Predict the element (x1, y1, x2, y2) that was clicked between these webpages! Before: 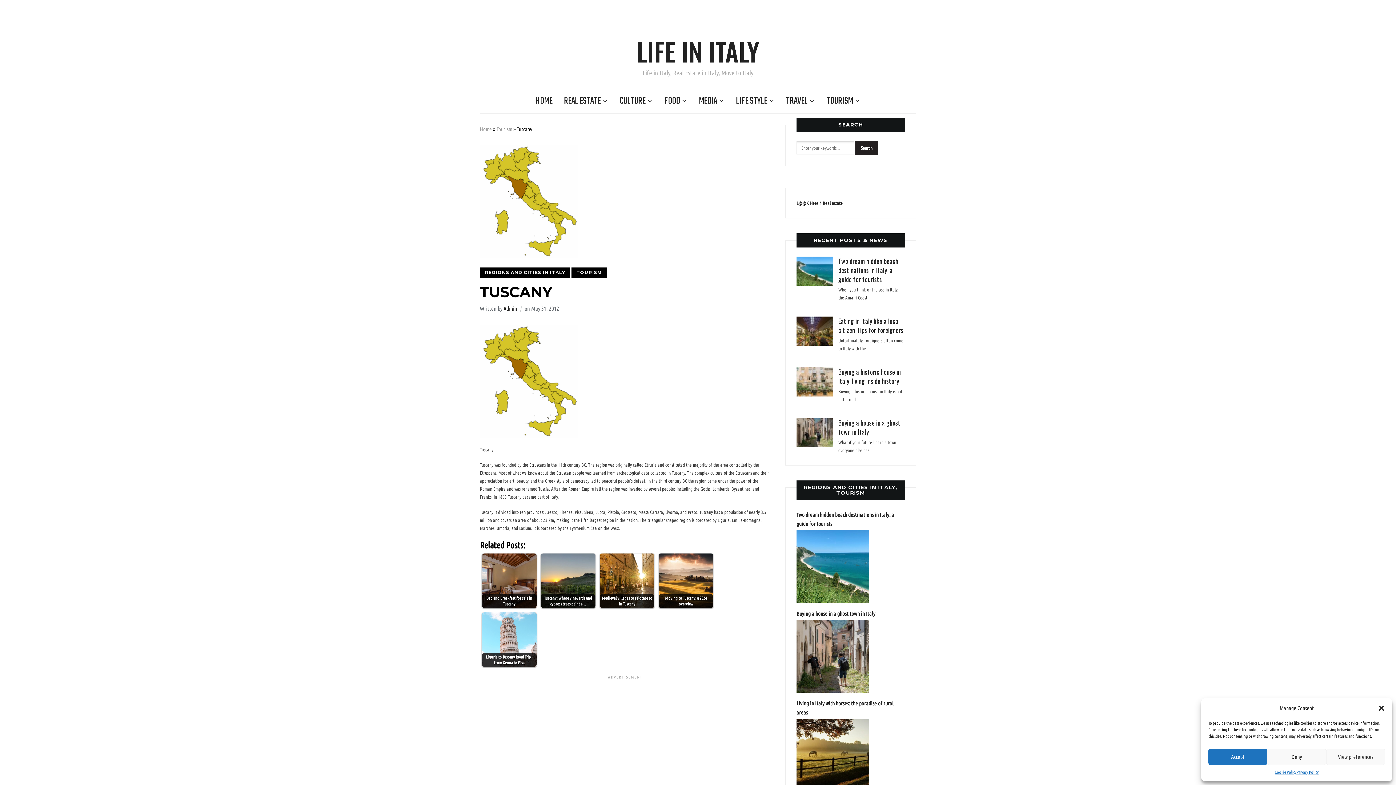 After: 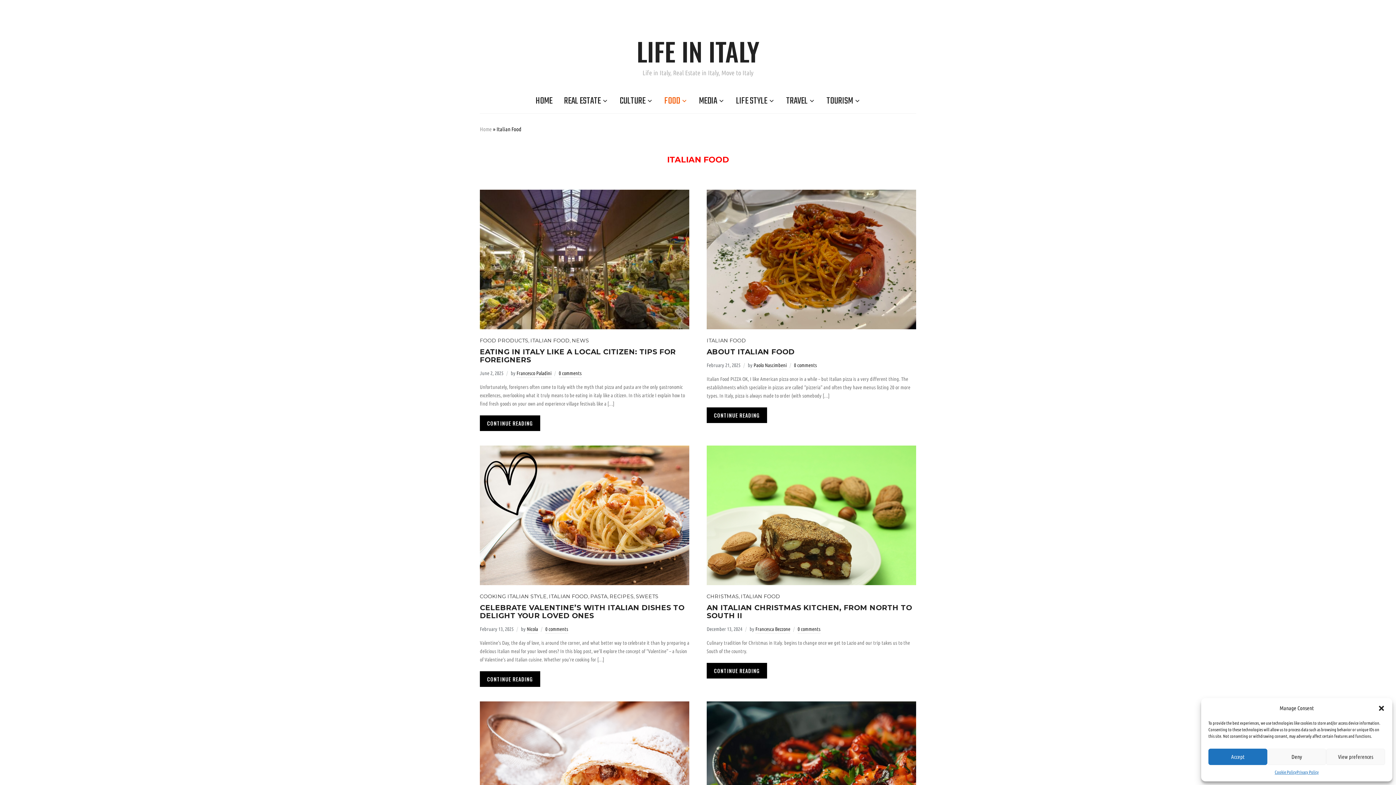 Action: bbox: (664, 92, 687, 109) label: FOOD